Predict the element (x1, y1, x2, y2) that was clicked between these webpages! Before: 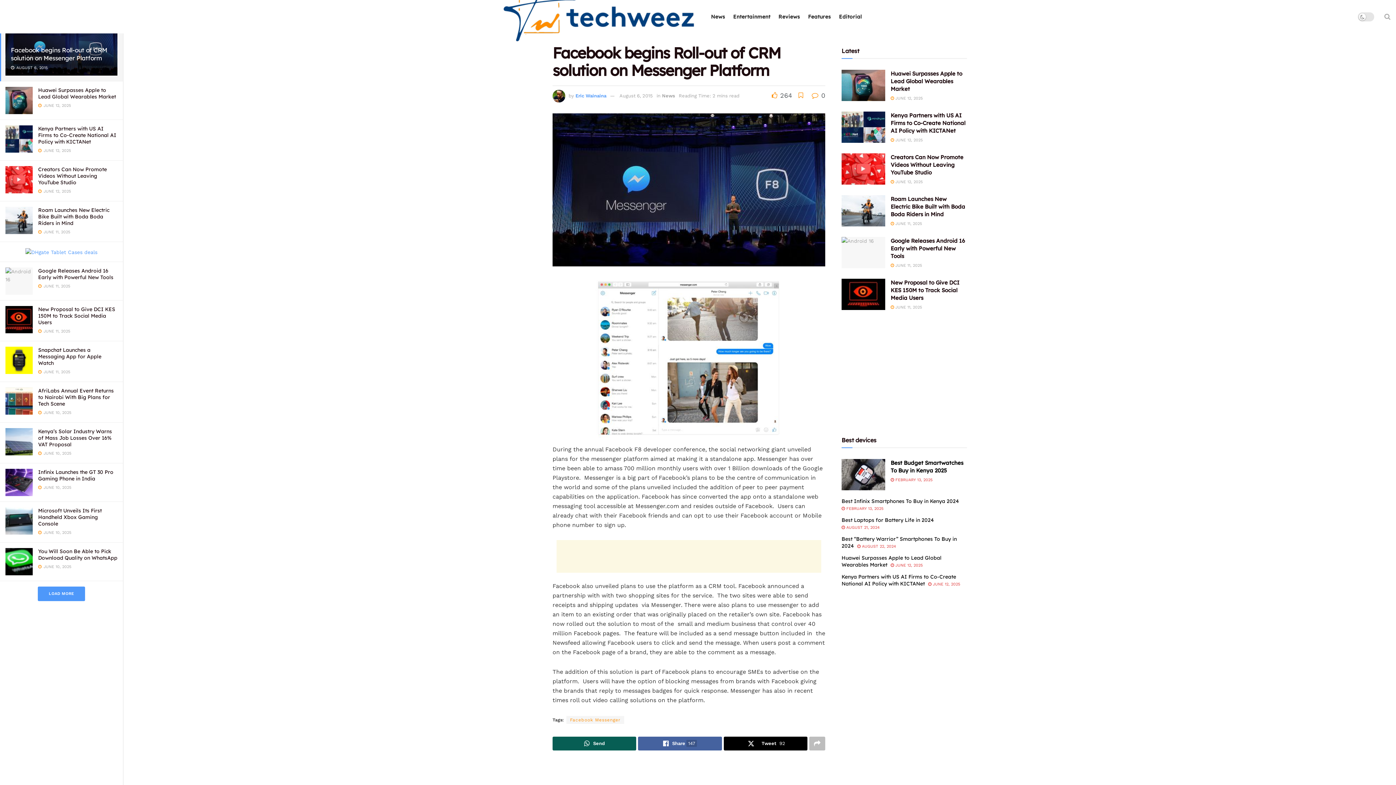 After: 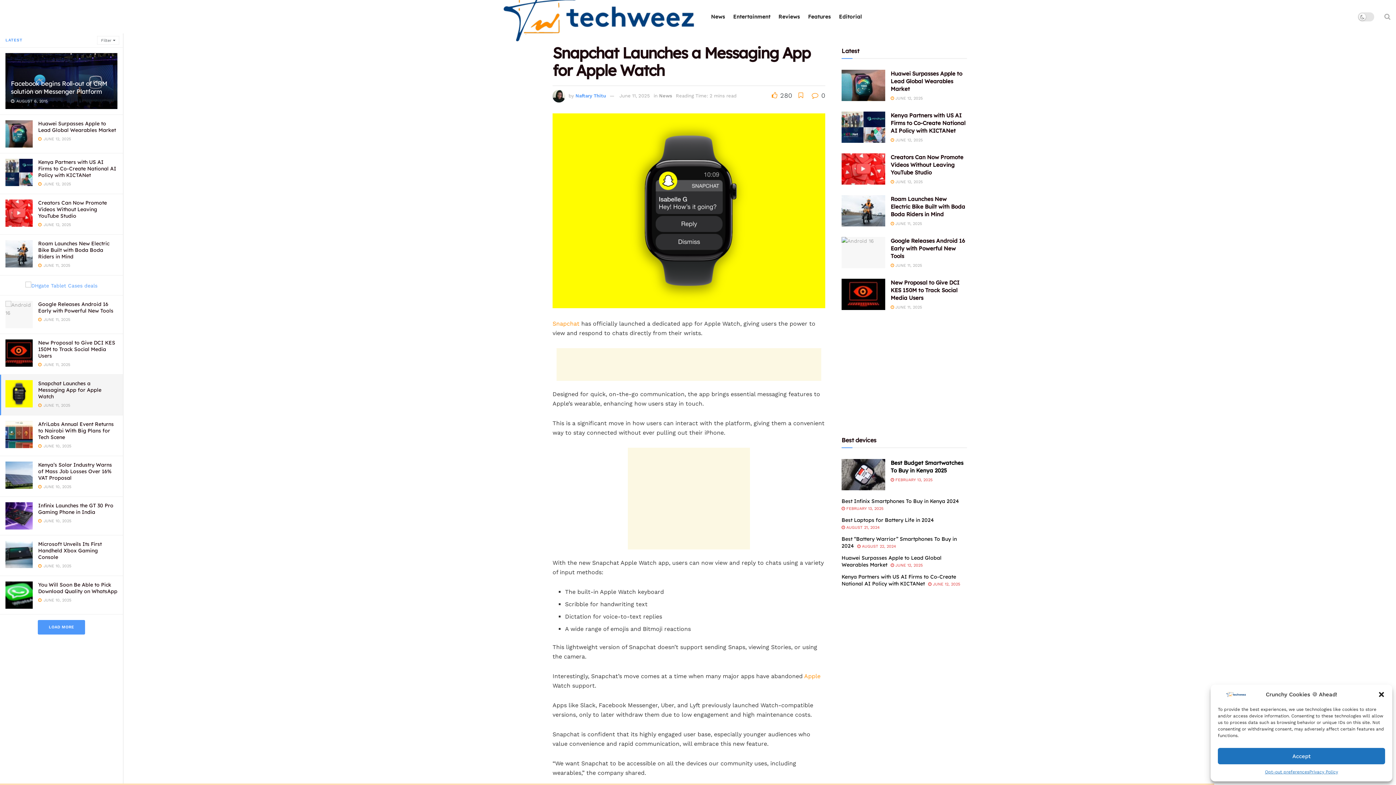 Action: bbox: (5, 346, 32, 374)